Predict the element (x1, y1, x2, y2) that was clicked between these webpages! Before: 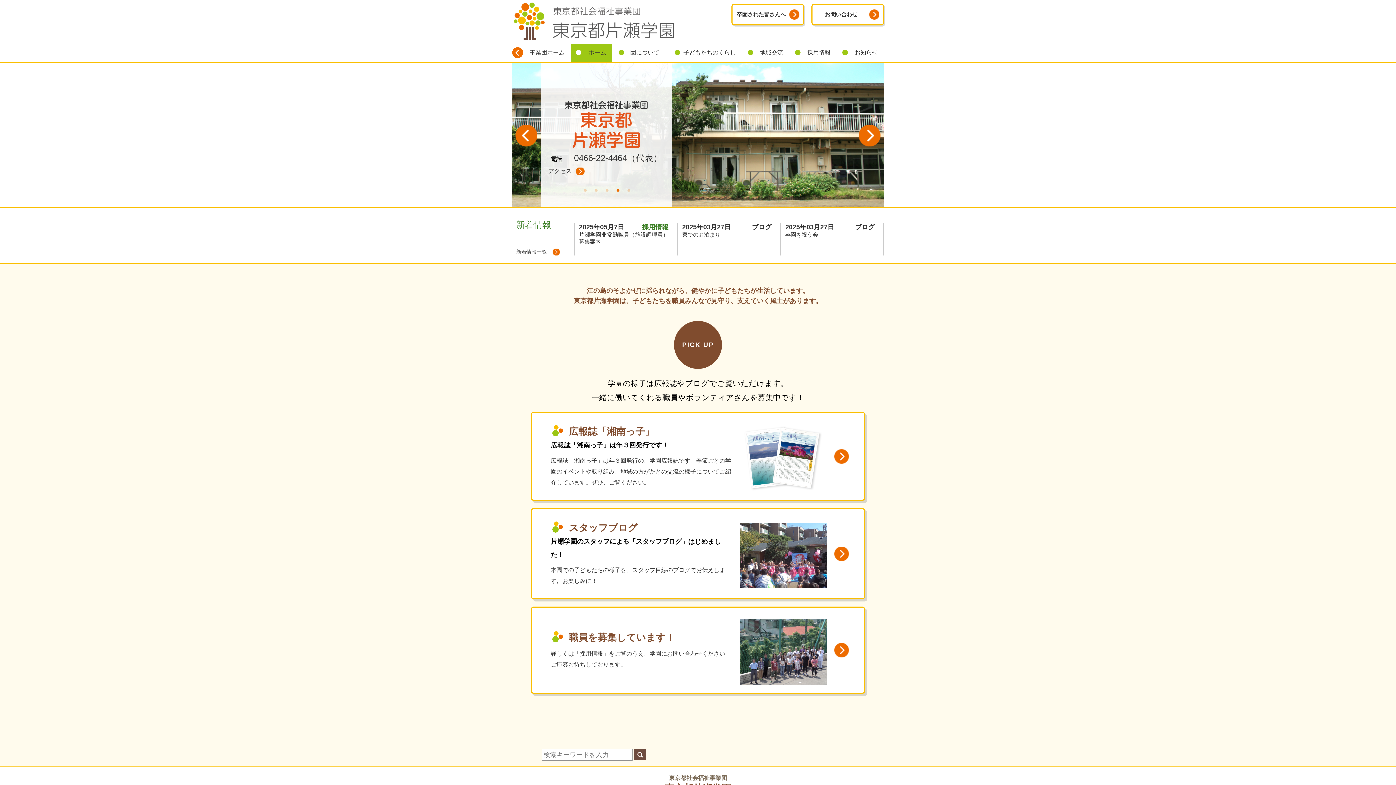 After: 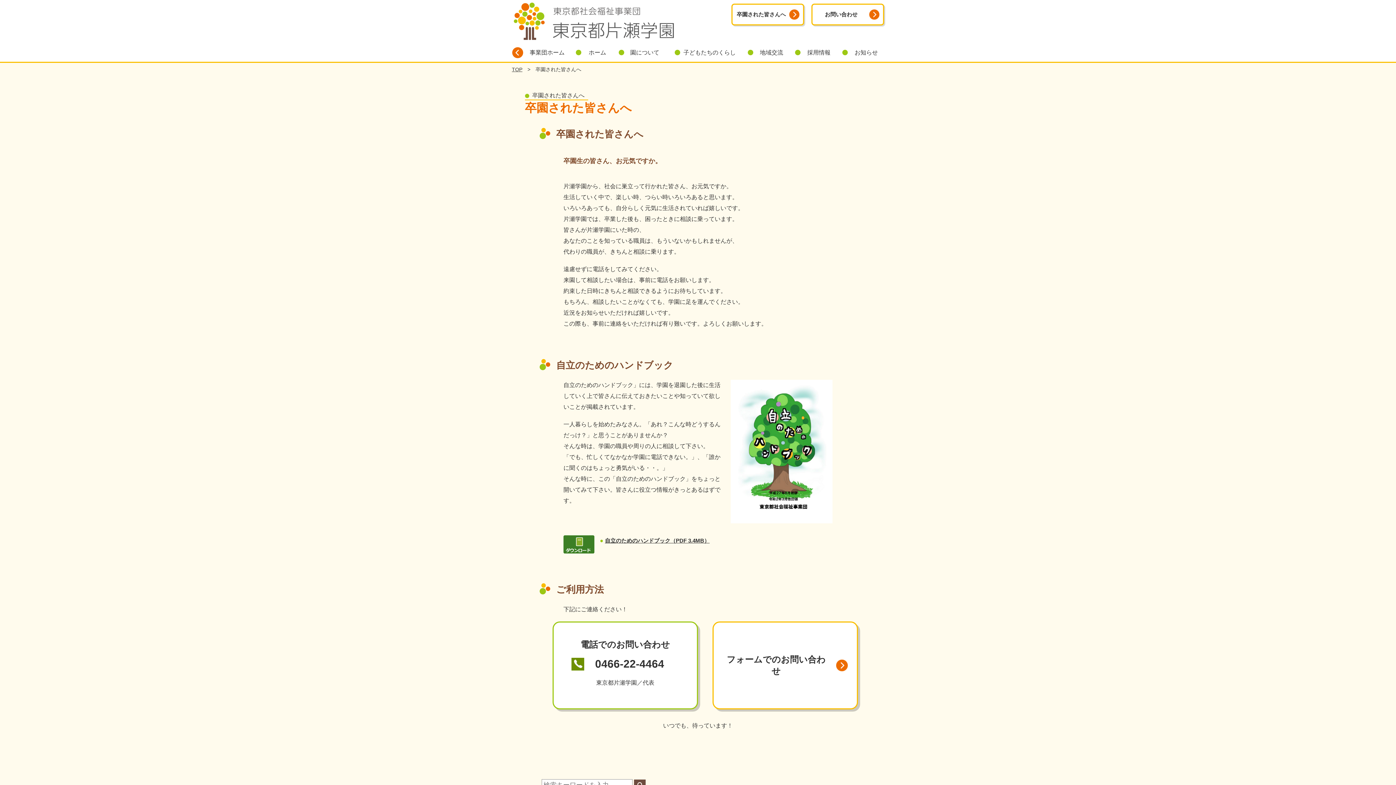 Action: label: 卒園された皆さんへ bbox: (732, 5, 803, 23)